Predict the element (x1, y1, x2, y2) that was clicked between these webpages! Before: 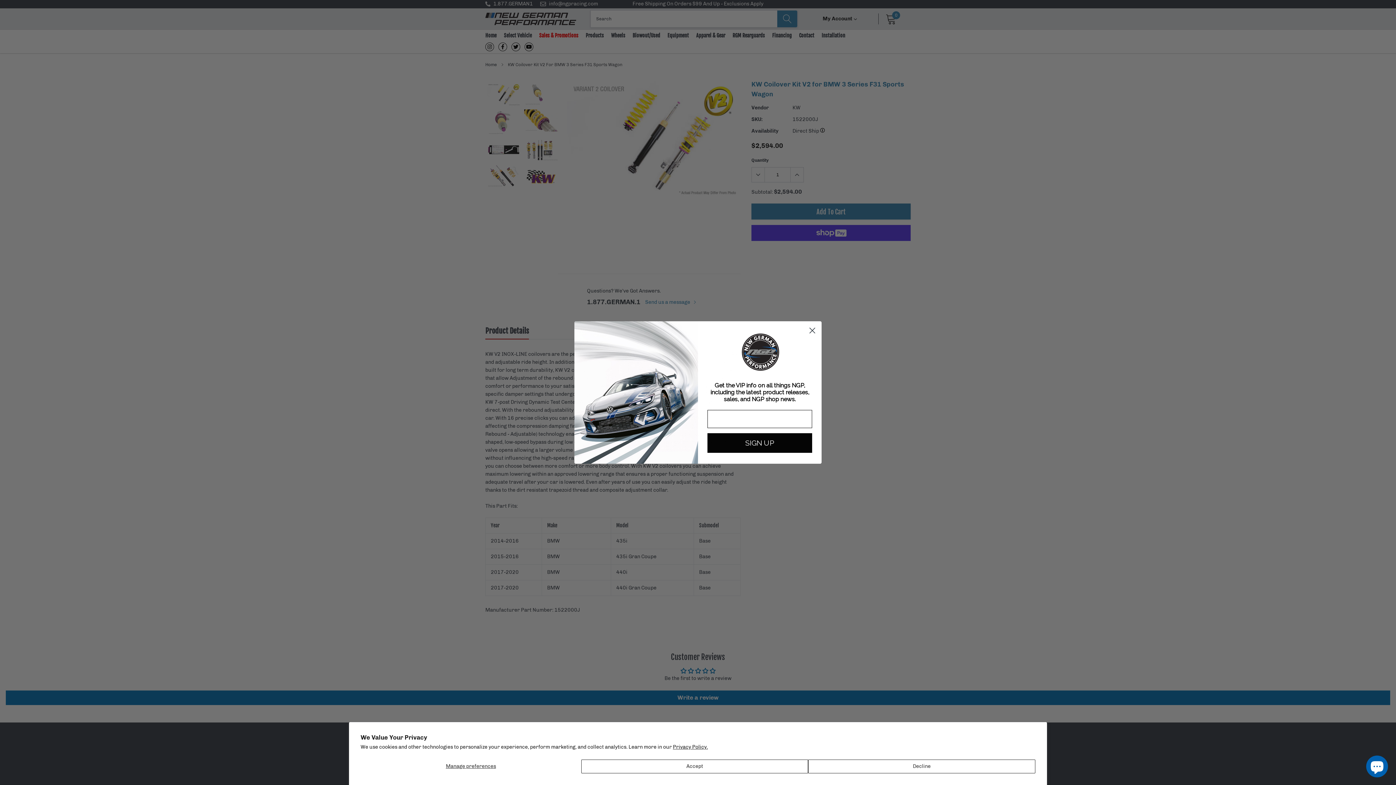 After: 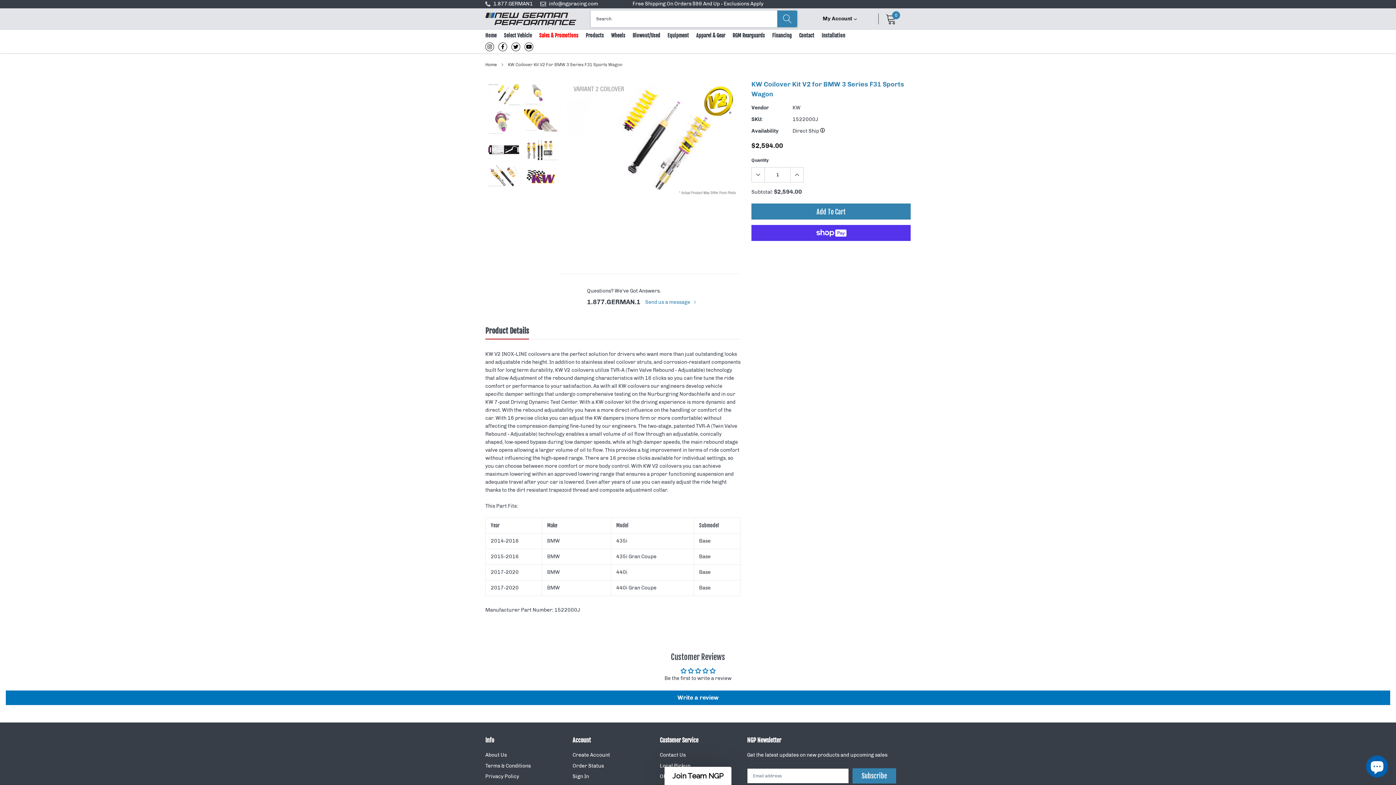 Action: label: Accept bbox: (581, 760, 808, 773)